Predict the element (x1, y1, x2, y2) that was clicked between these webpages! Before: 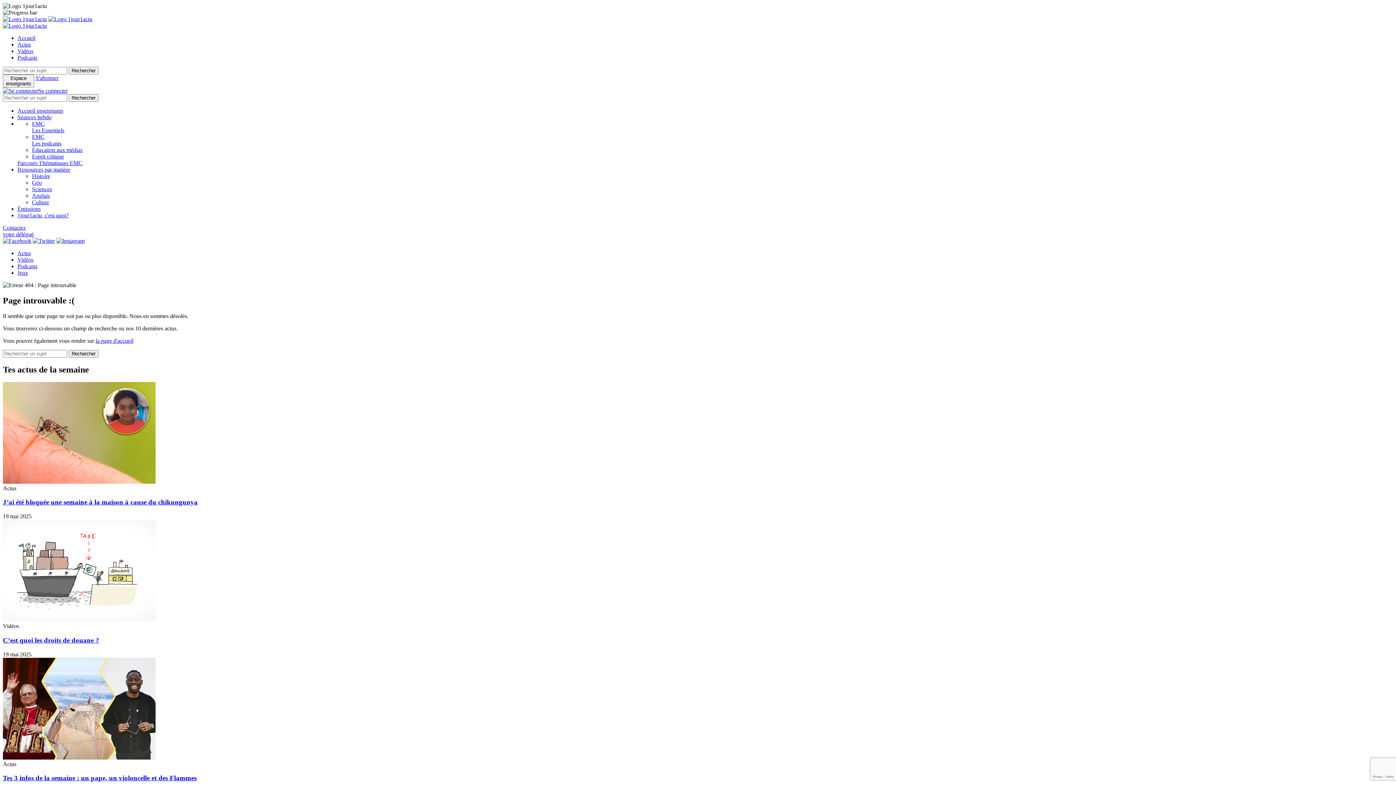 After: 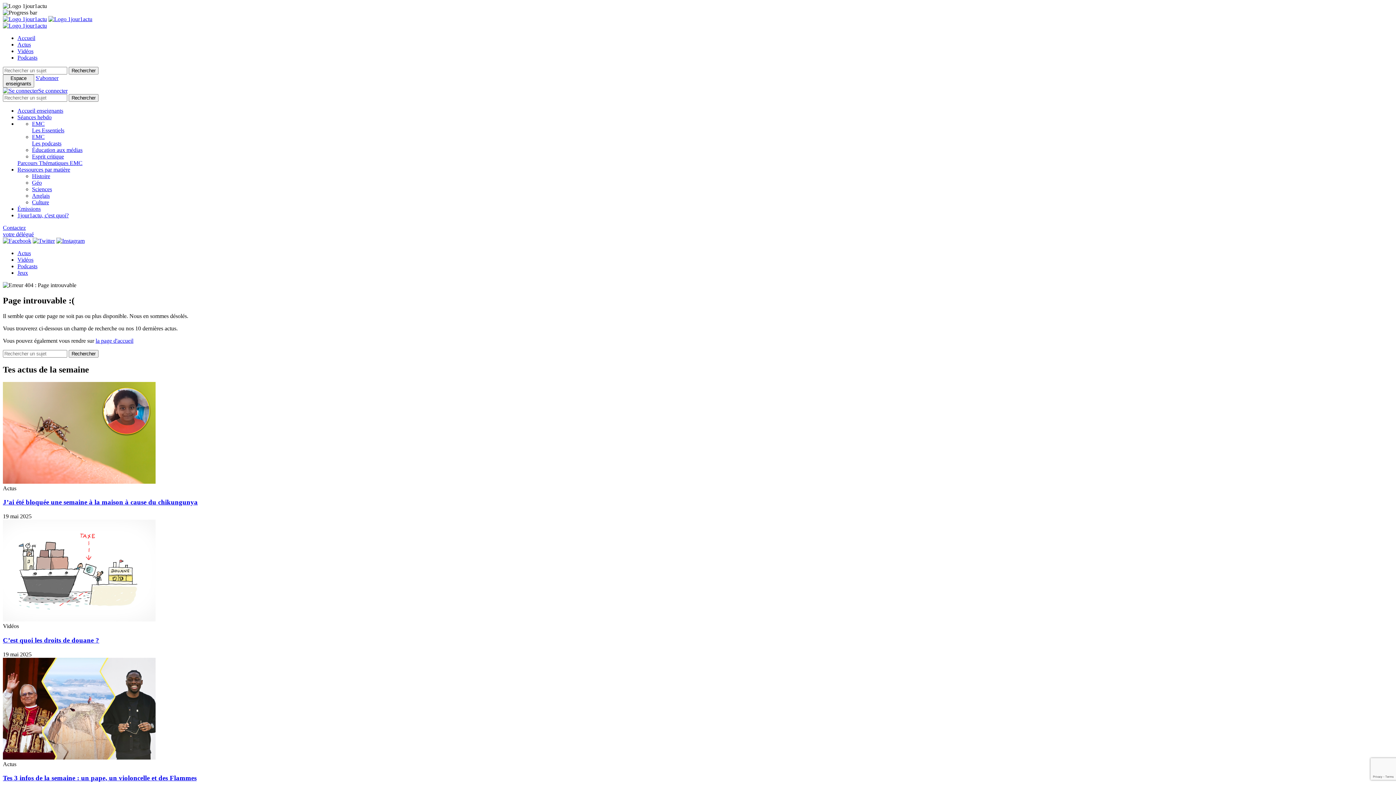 Action: bbox: (56, 237, 84, 244)